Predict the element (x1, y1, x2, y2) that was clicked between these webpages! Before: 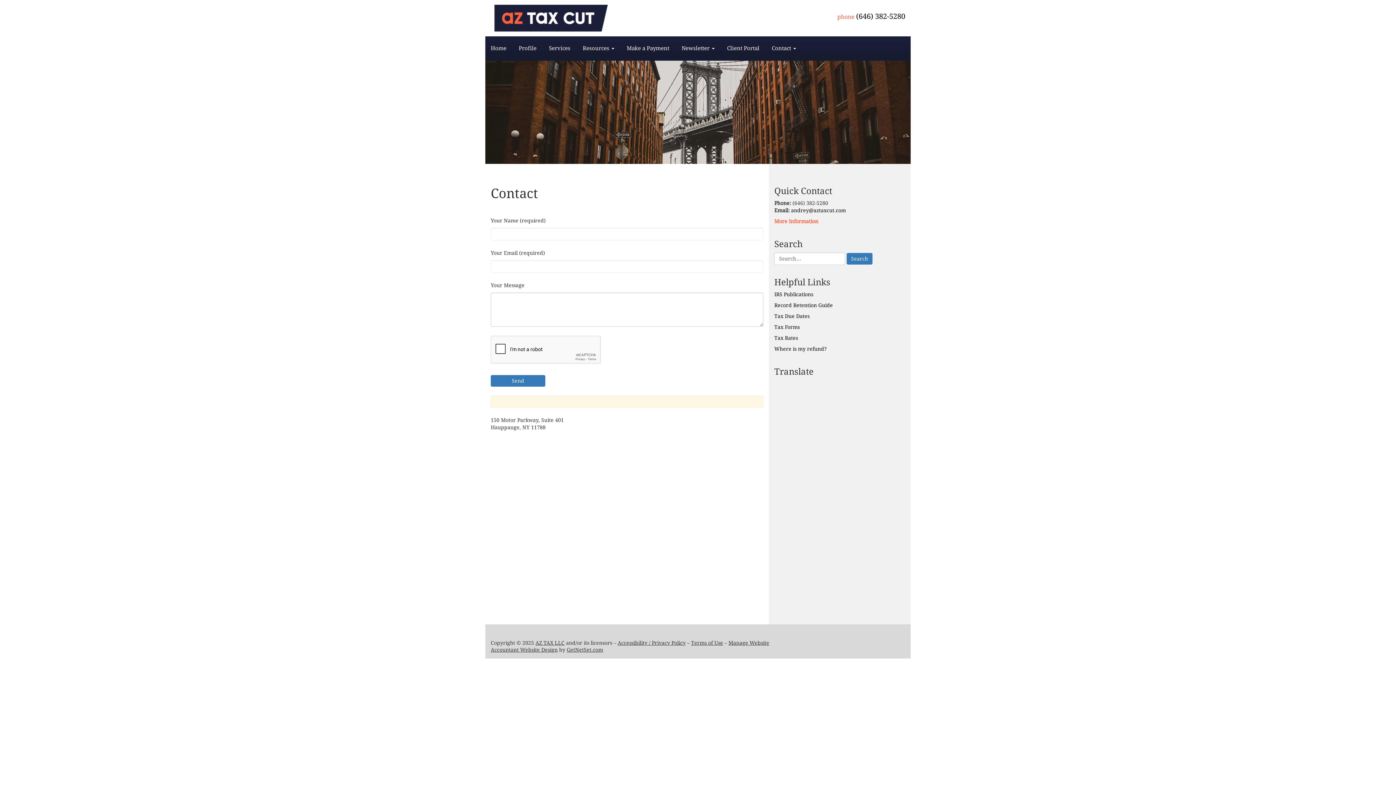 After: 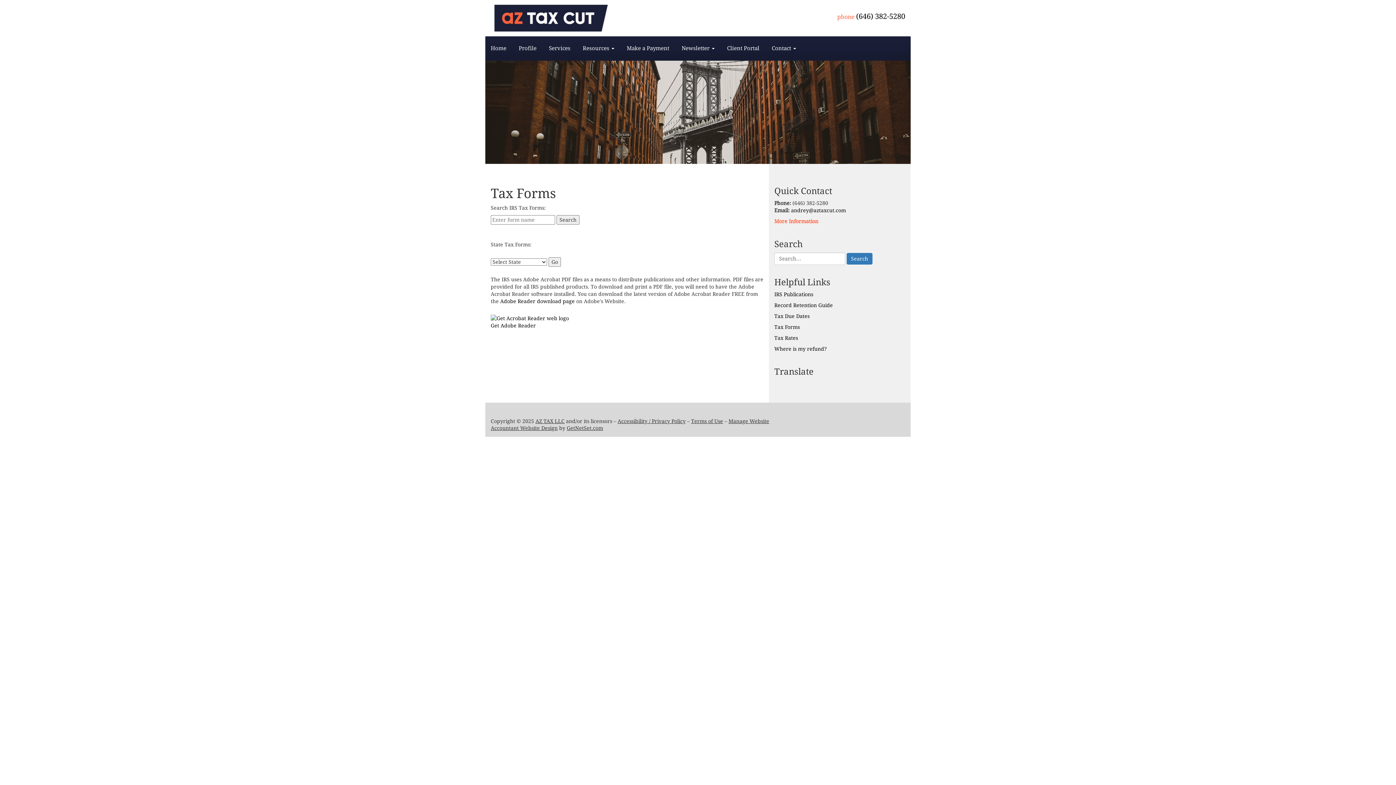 Action: label: Tax Forms bbox: (774, 324, 800, 330)